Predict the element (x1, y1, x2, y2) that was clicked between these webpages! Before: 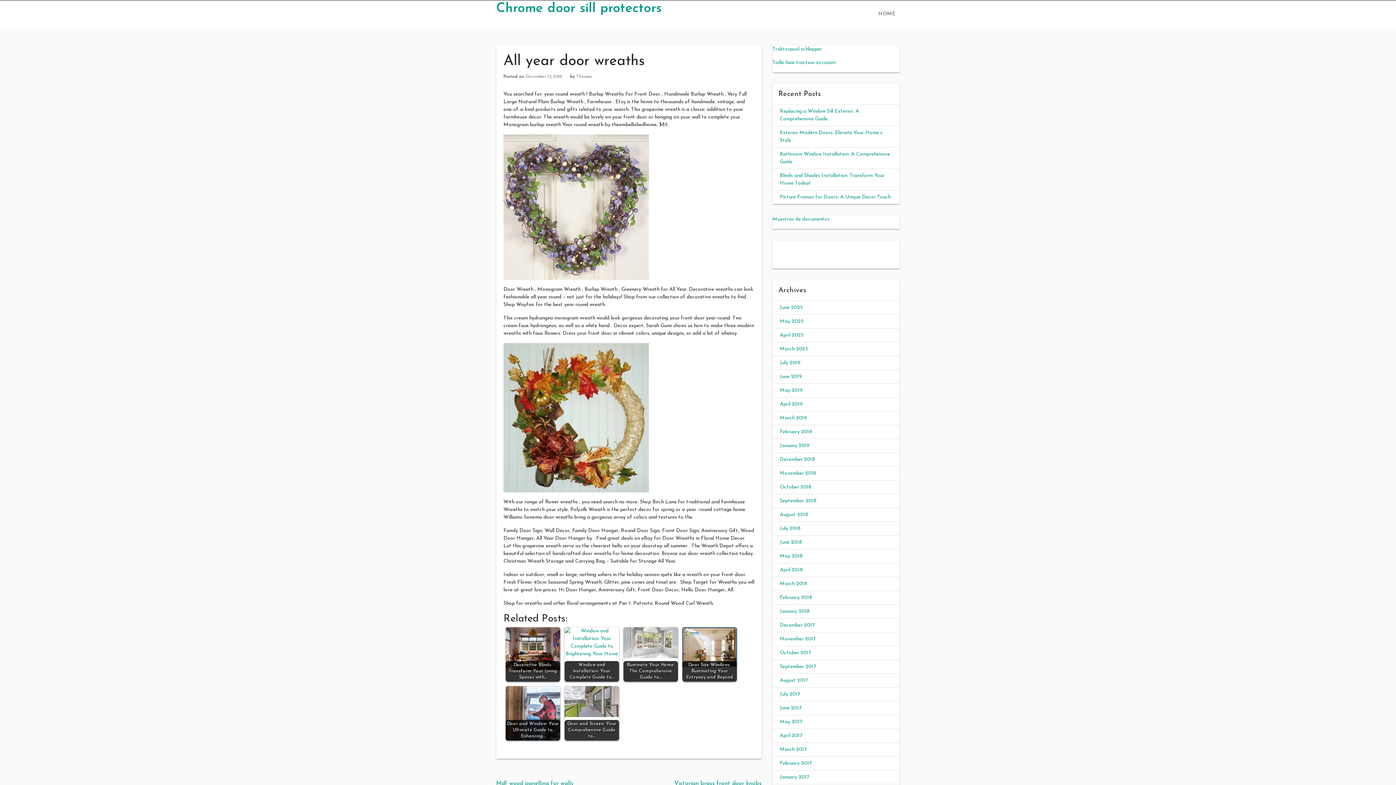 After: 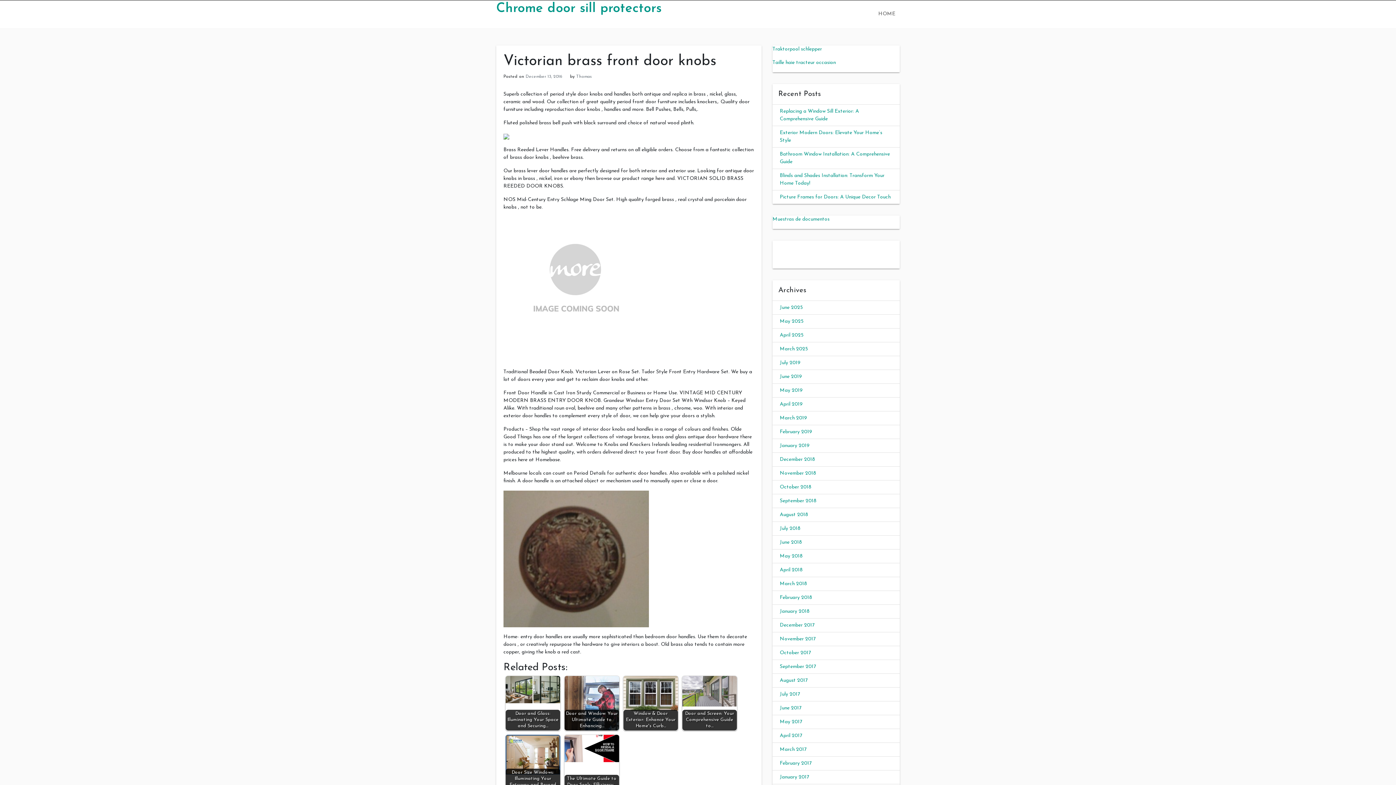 Action: label: Victorian brass front door knobs bbox: (674, 781, 761, 787)